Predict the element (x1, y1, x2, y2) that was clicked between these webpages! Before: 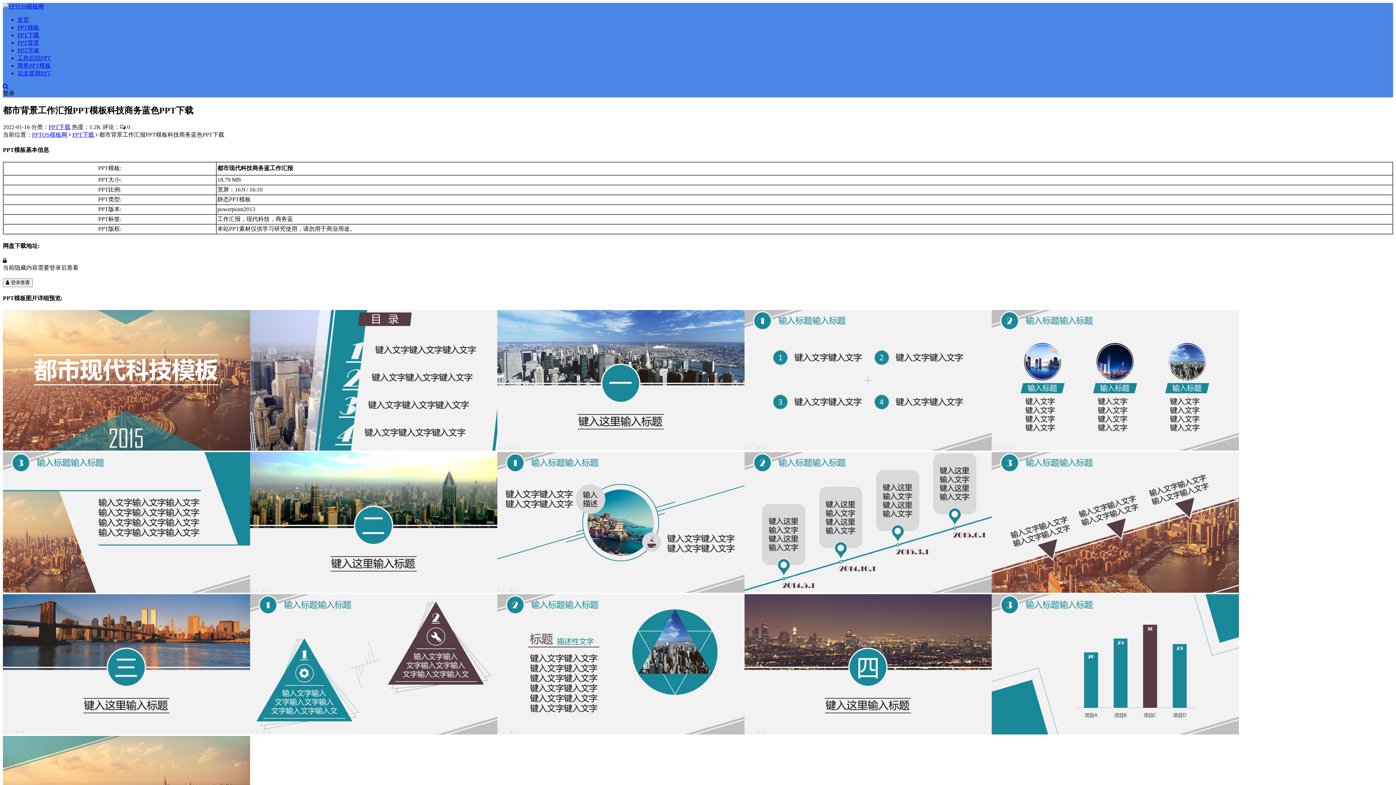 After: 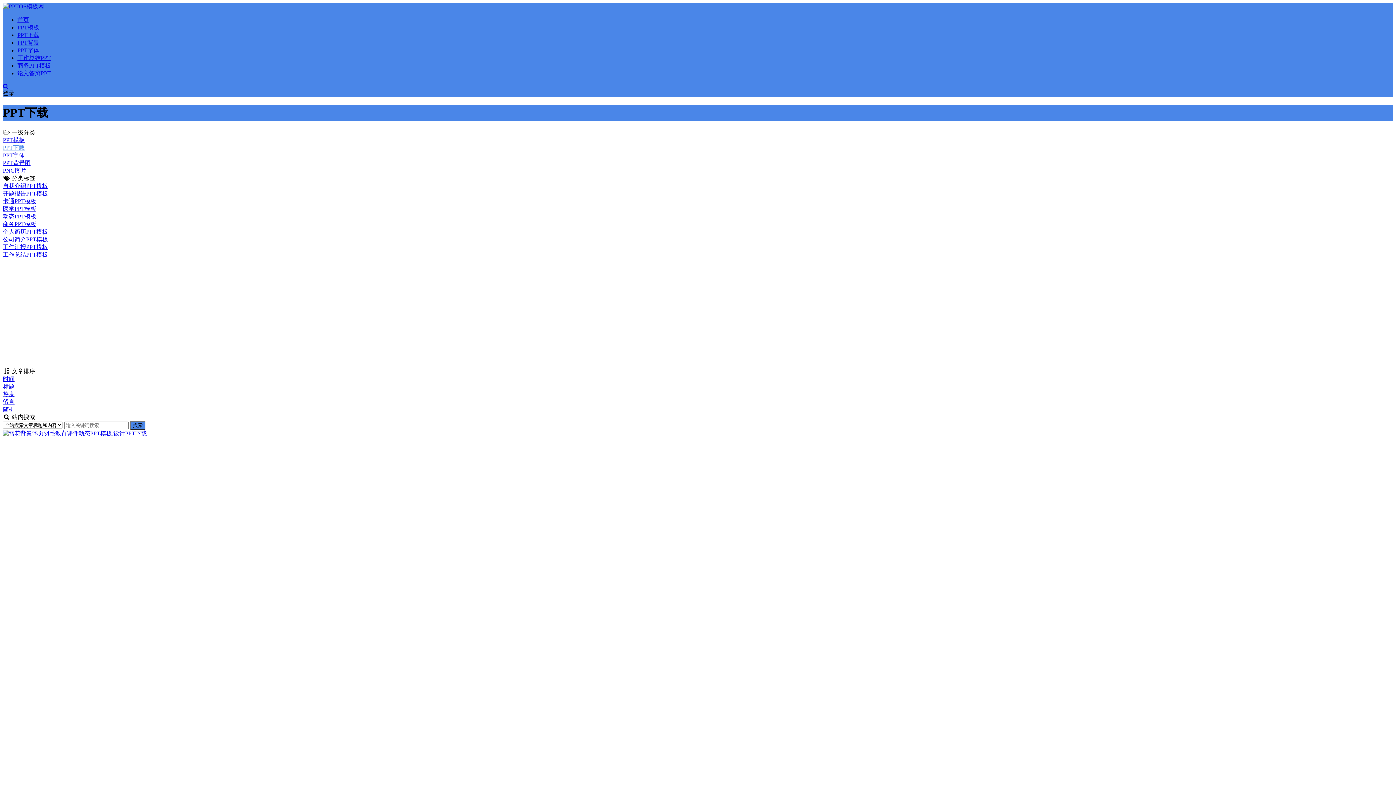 Action: bbox: (72, 131, 94, 137) label: PPT下载